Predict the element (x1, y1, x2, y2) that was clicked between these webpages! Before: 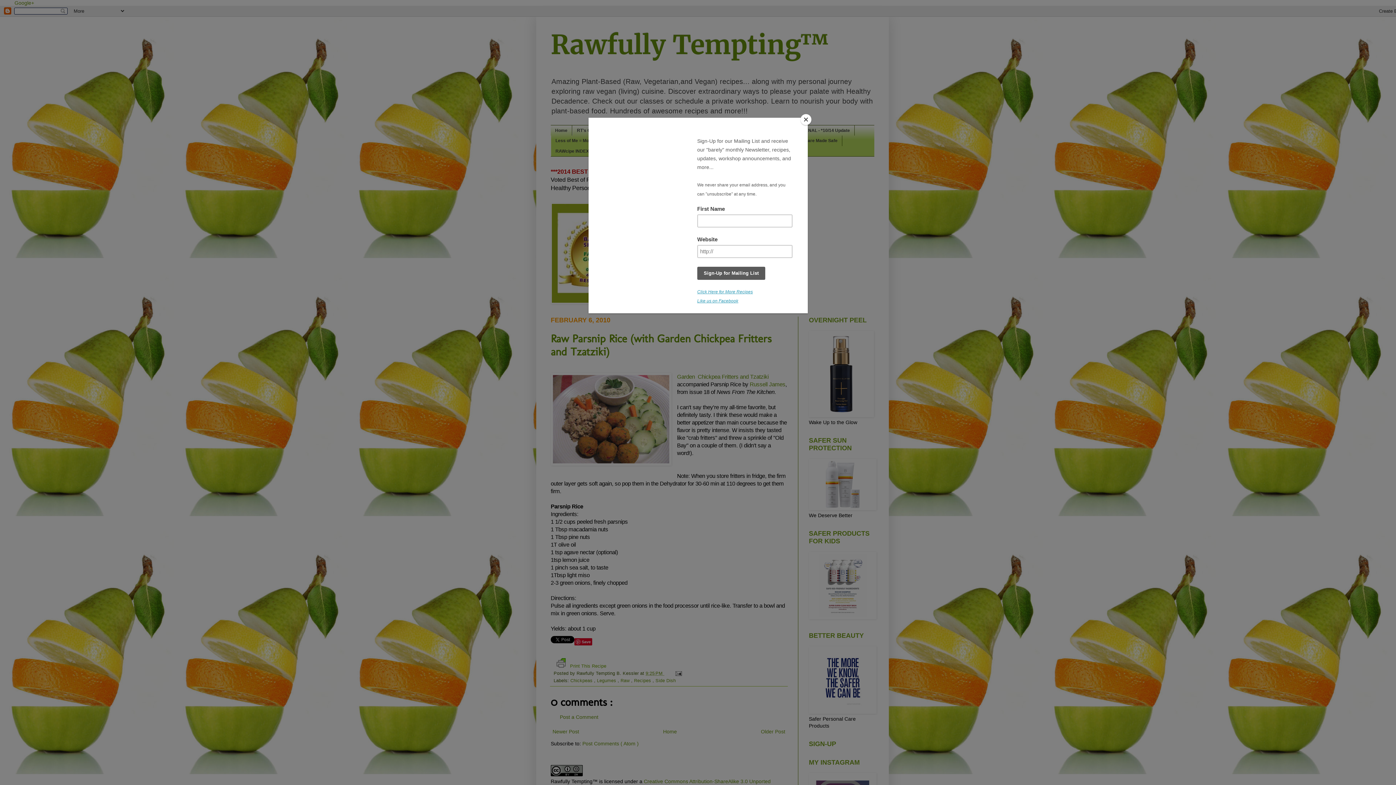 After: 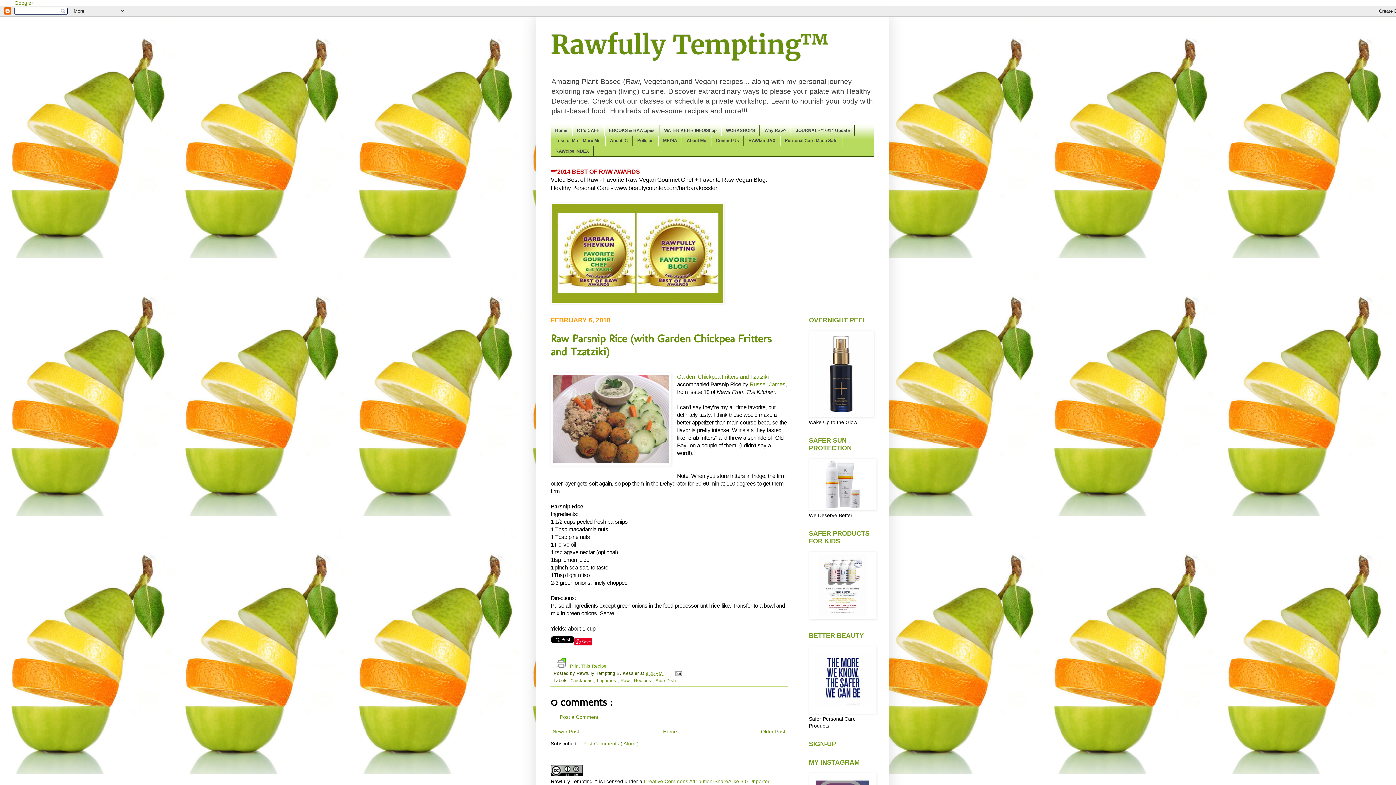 Action: label: Close bbox: (800, 114, 811, 125)